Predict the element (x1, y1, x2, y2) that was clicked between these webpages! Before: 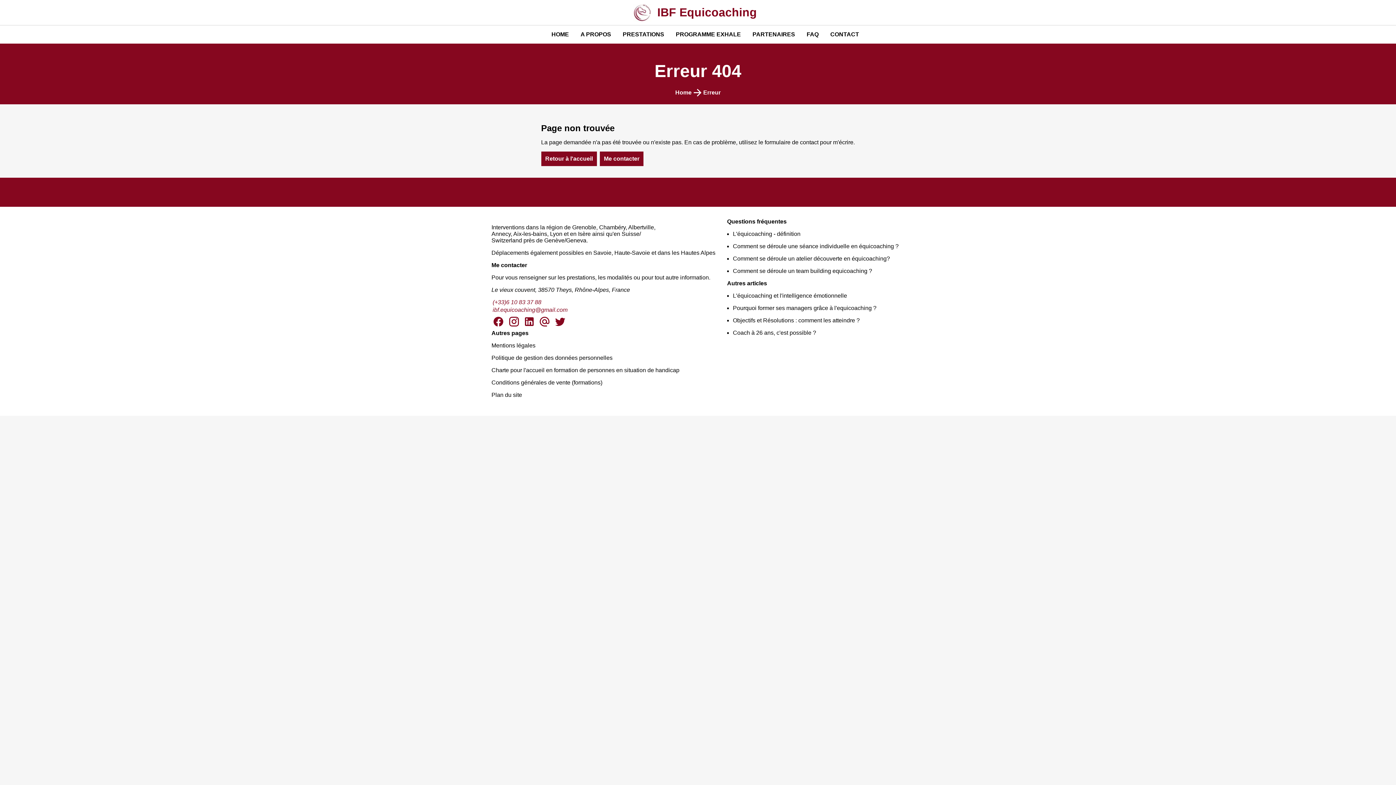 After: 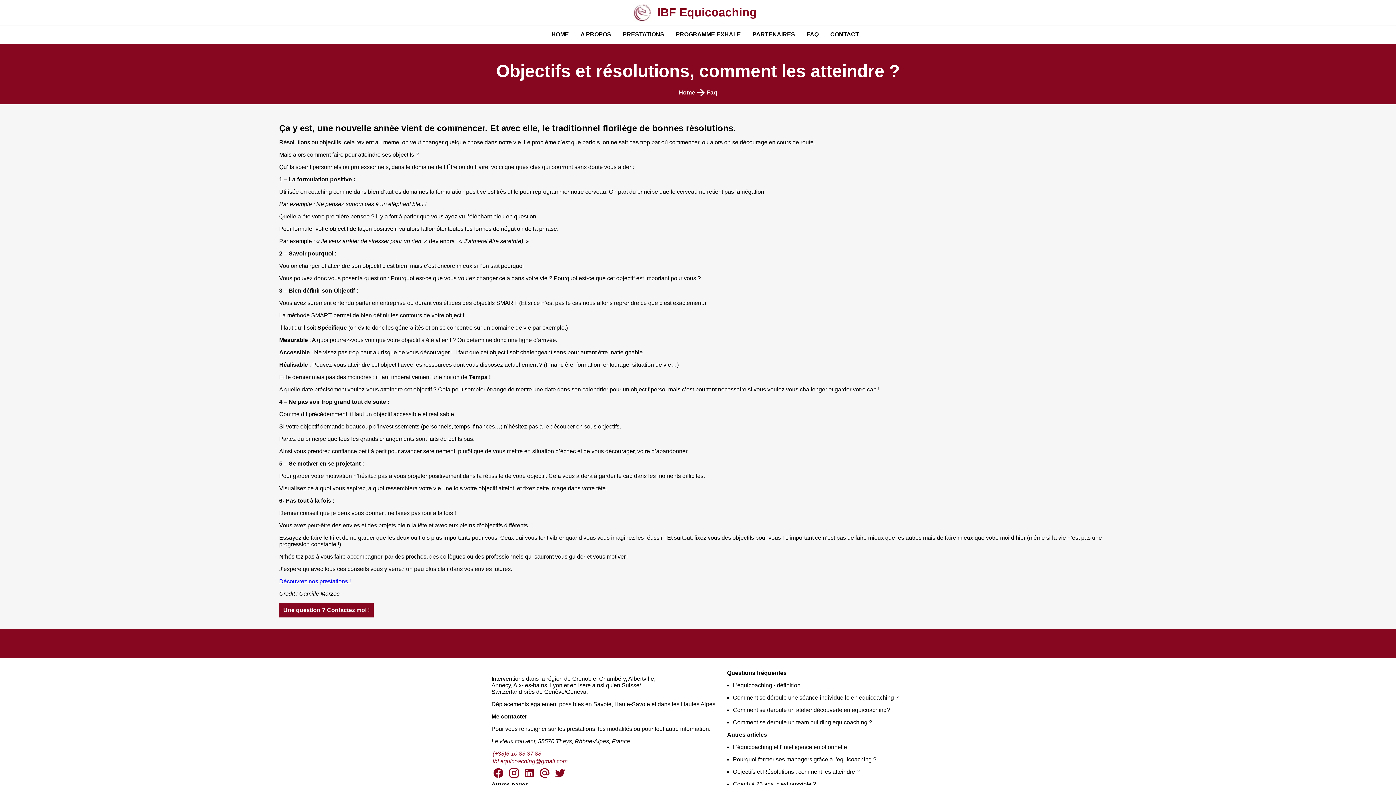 Action: bbox: (733, 317, 860, 323) label: Objectifs et Résolutions : comment les atteindre ?